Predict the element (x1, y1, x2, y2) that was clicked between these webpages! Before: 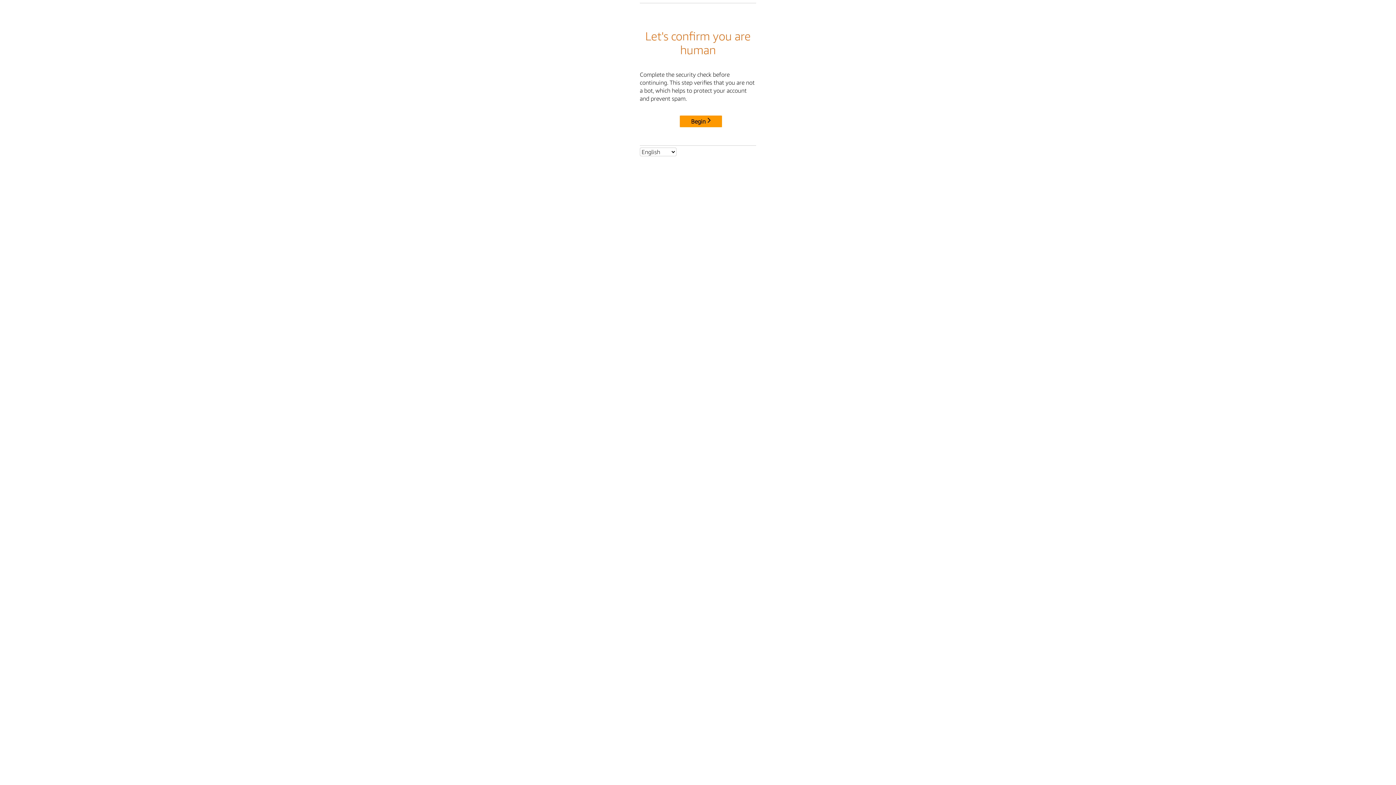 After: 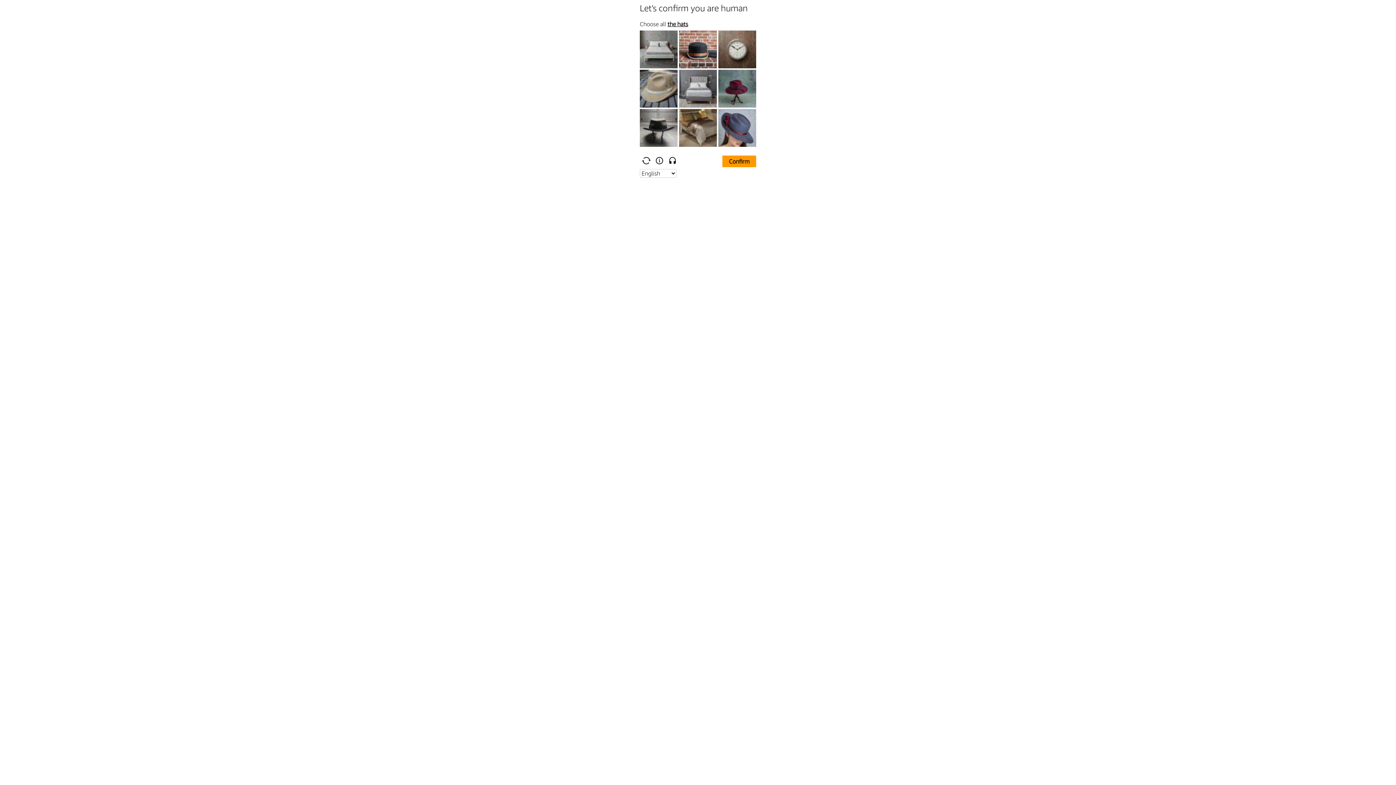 Action: label: Begin bbox: (680, 115, 722, 127)